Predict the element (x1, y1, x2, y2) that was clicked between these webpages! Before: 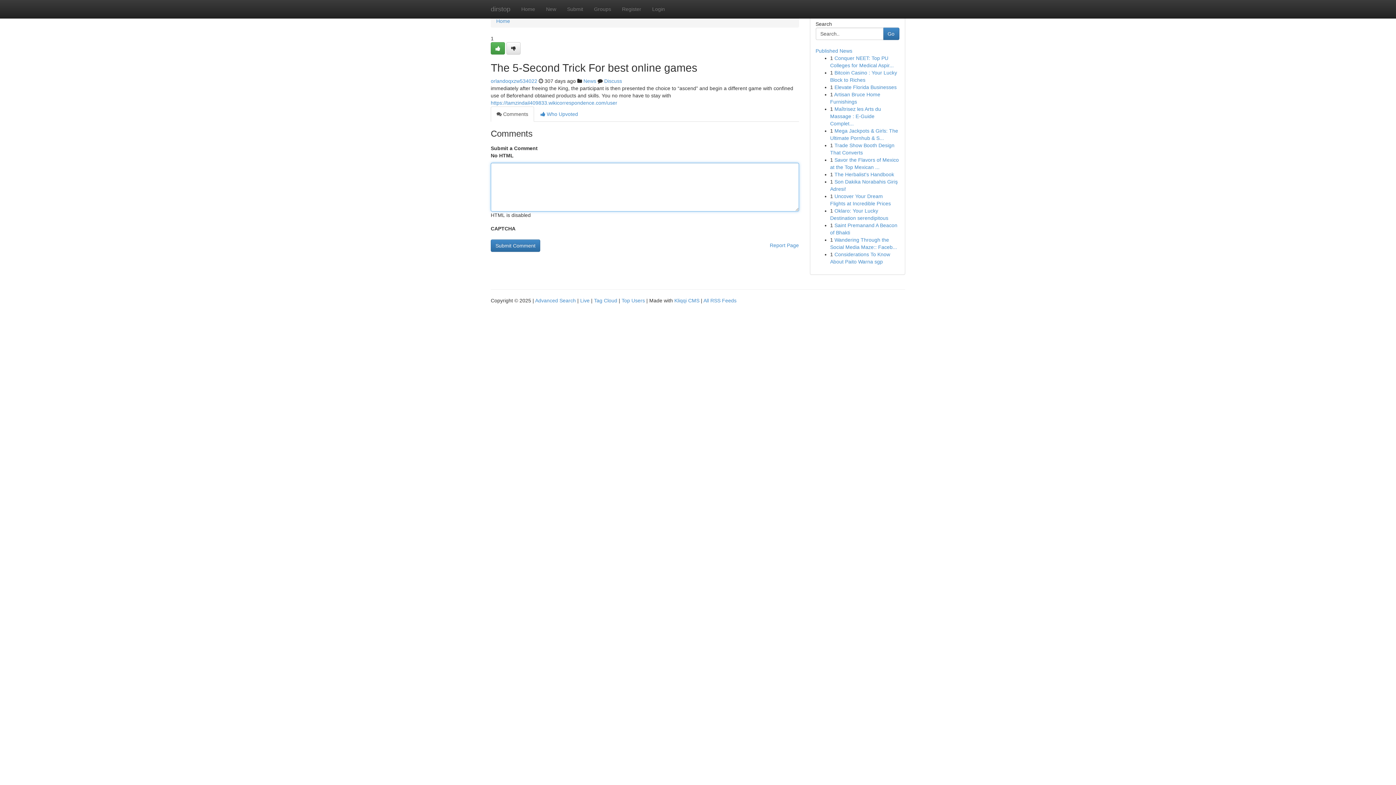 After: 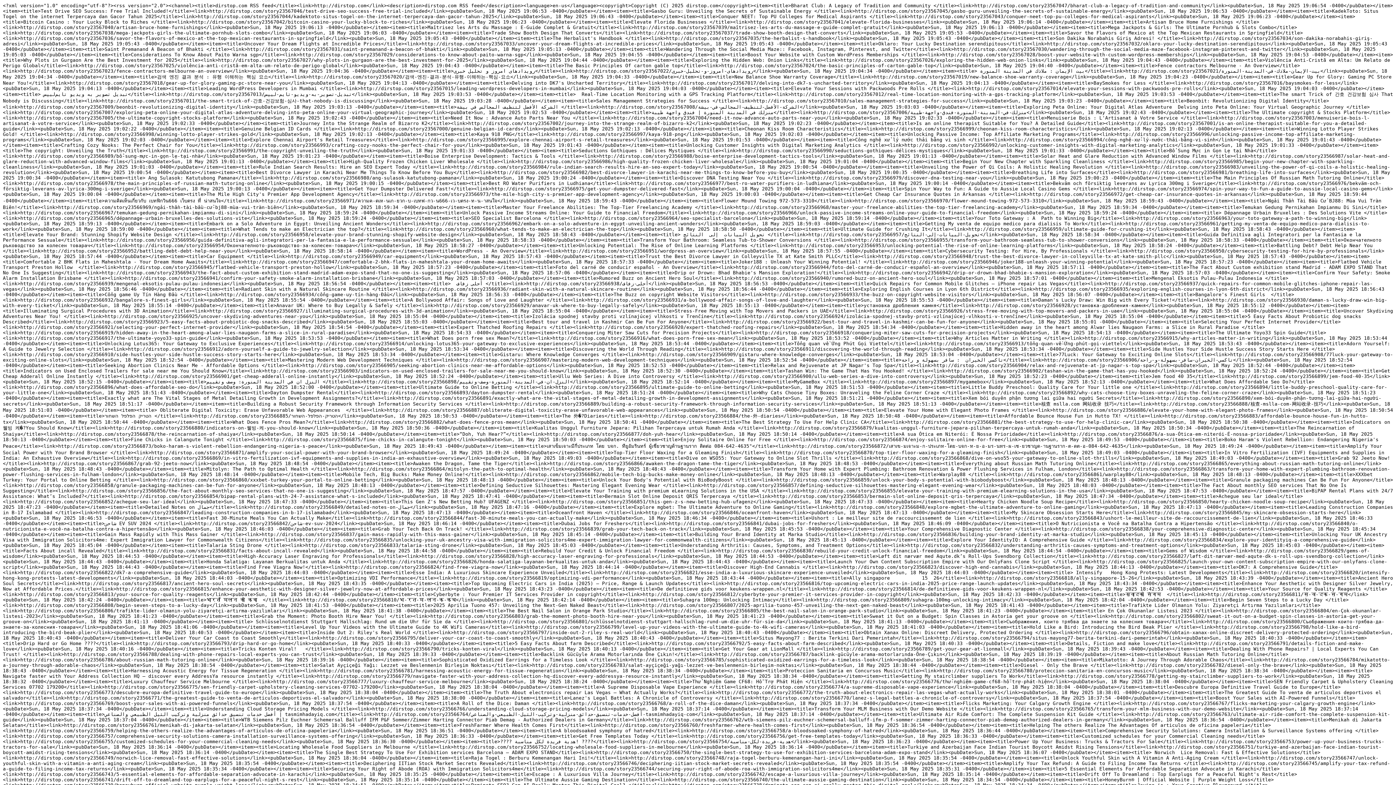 Action: bbox: (703, 297, 736, 303) label: All RSS Feeds